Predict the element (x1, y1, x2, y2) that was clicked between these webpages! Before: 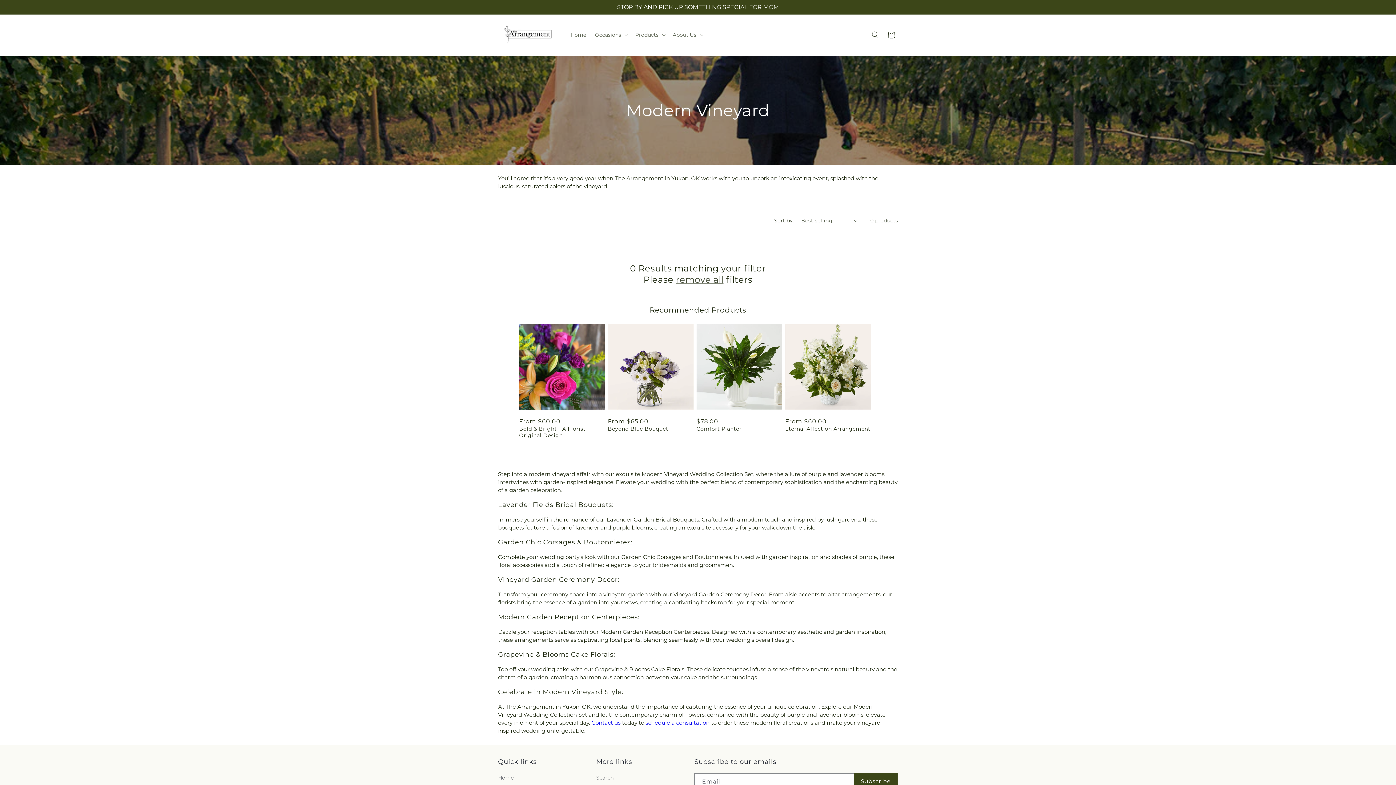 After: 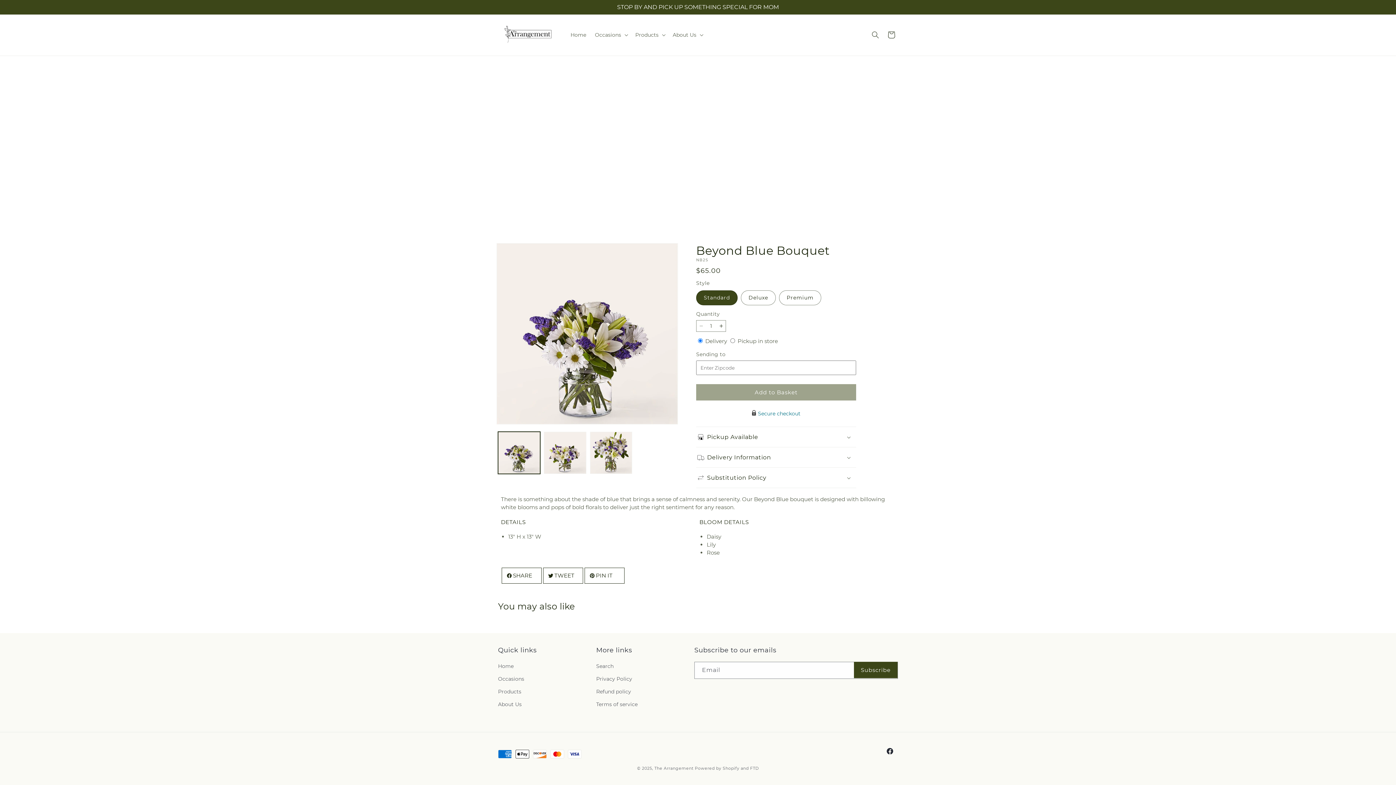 Action: label: Beyond Blue Bouquet bbox: (608, 425, 693, 432)